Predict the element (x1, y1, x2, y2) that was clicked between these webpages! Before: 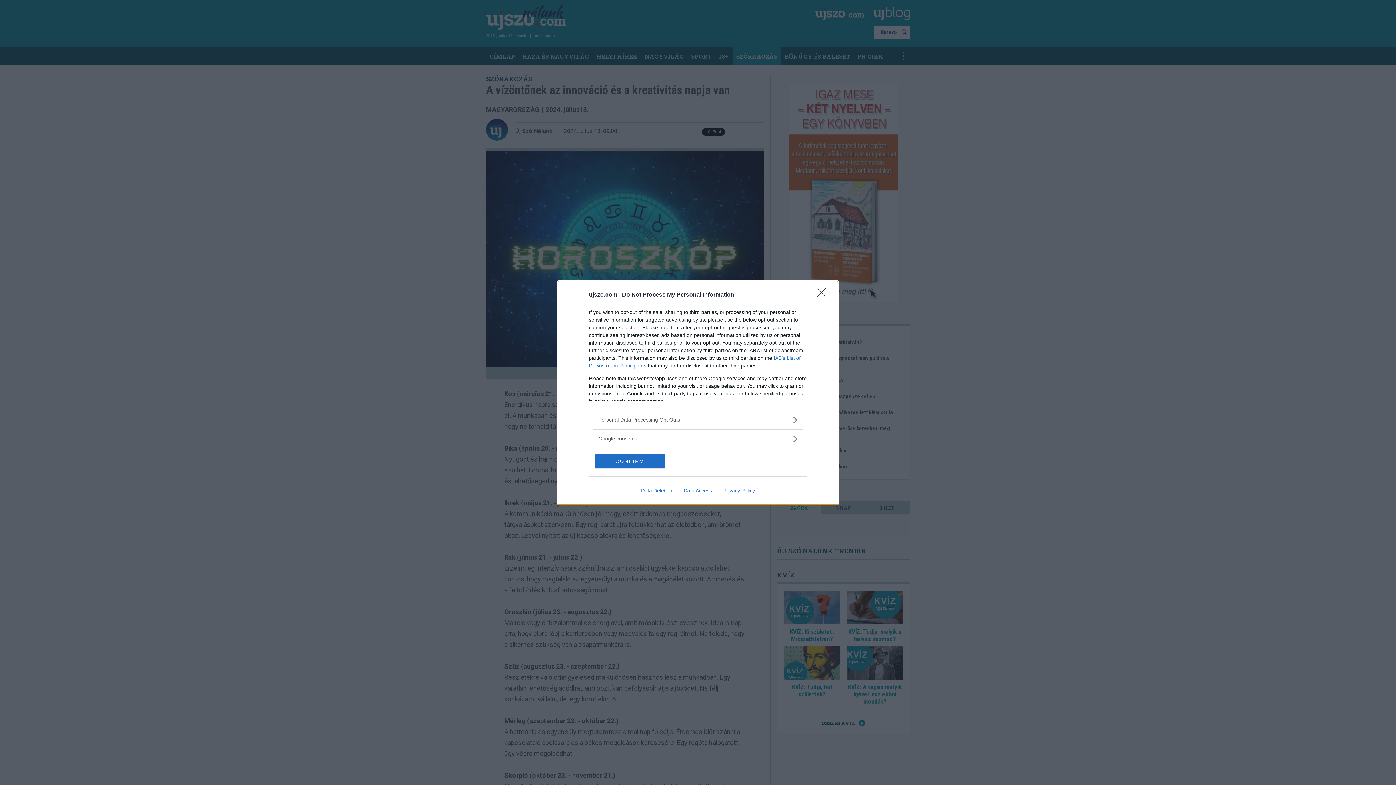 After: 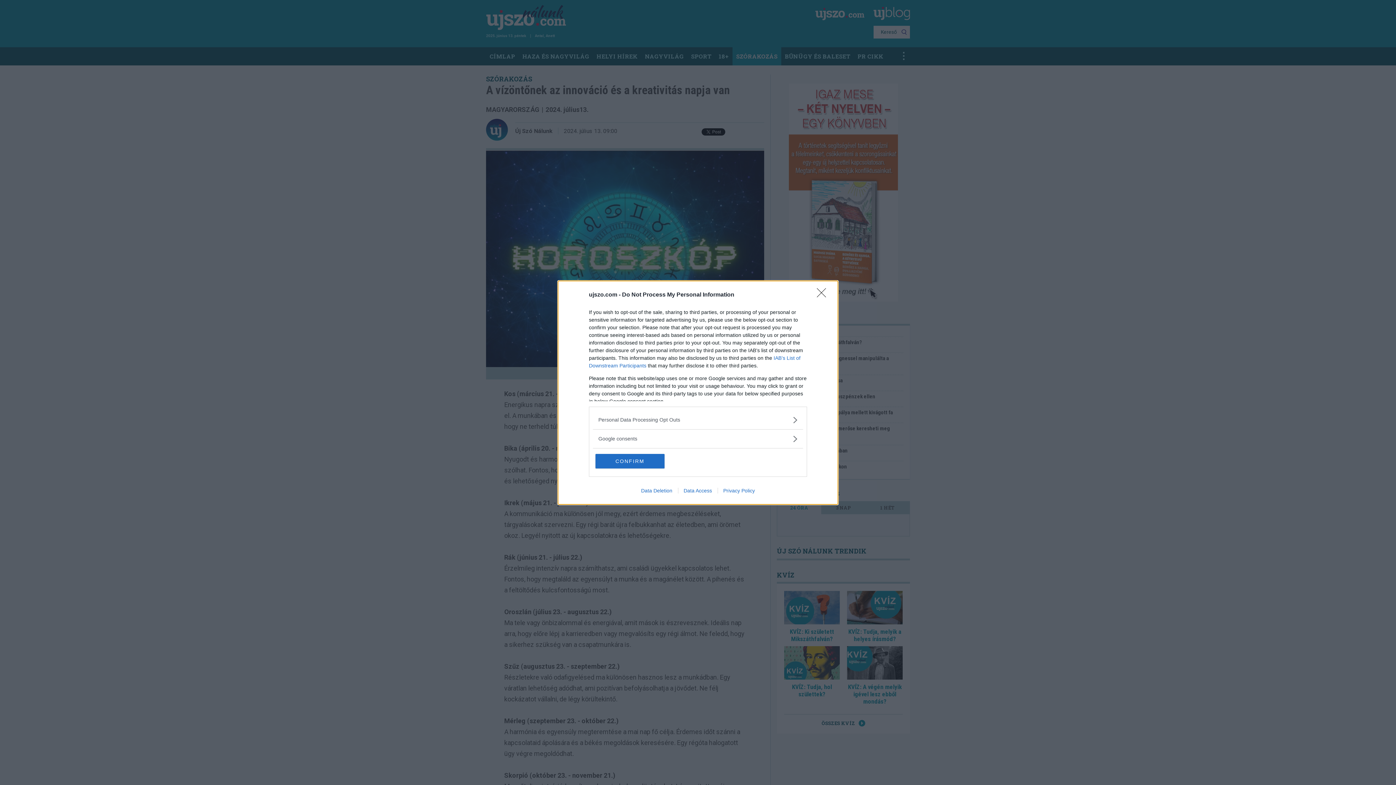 Action: bbox: (717, 487, 760, 493) label: Privacy Policy